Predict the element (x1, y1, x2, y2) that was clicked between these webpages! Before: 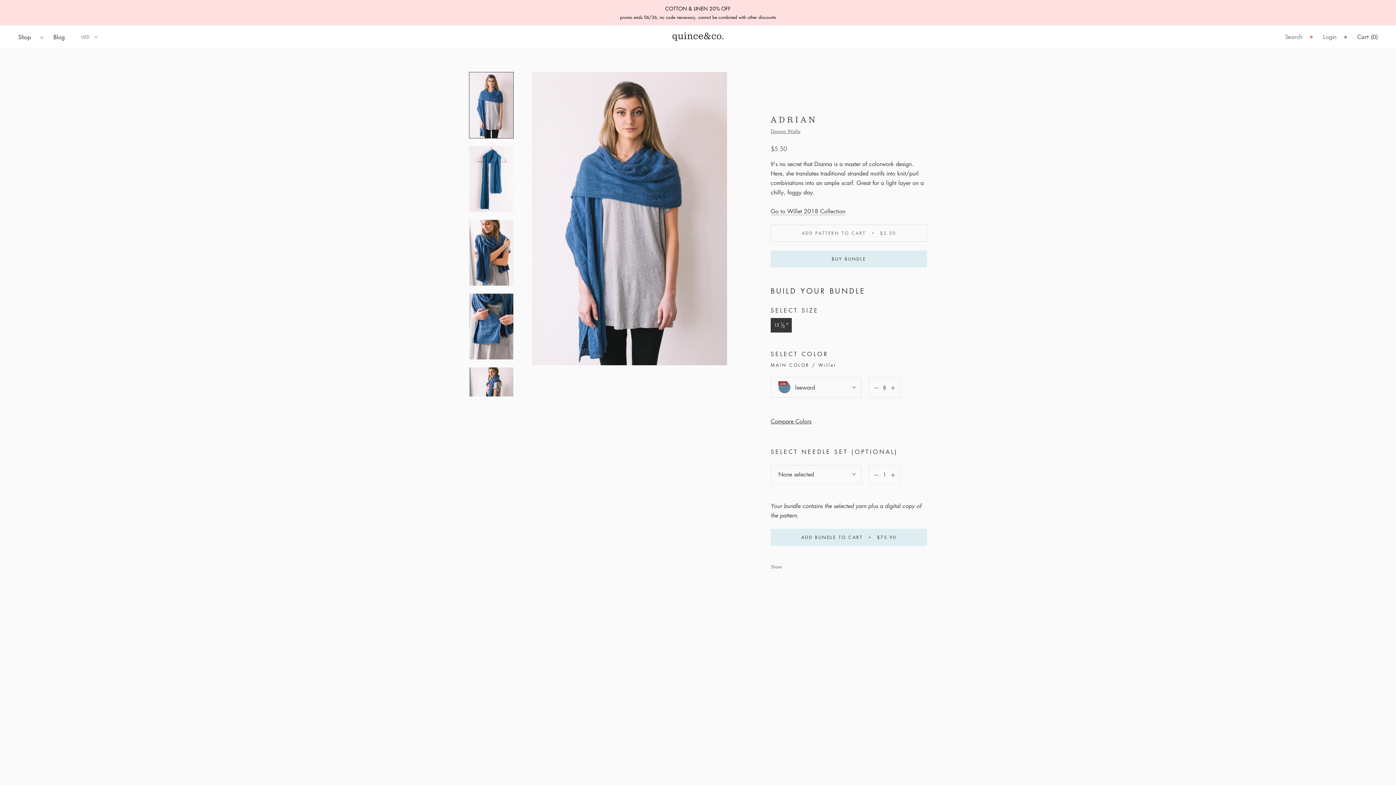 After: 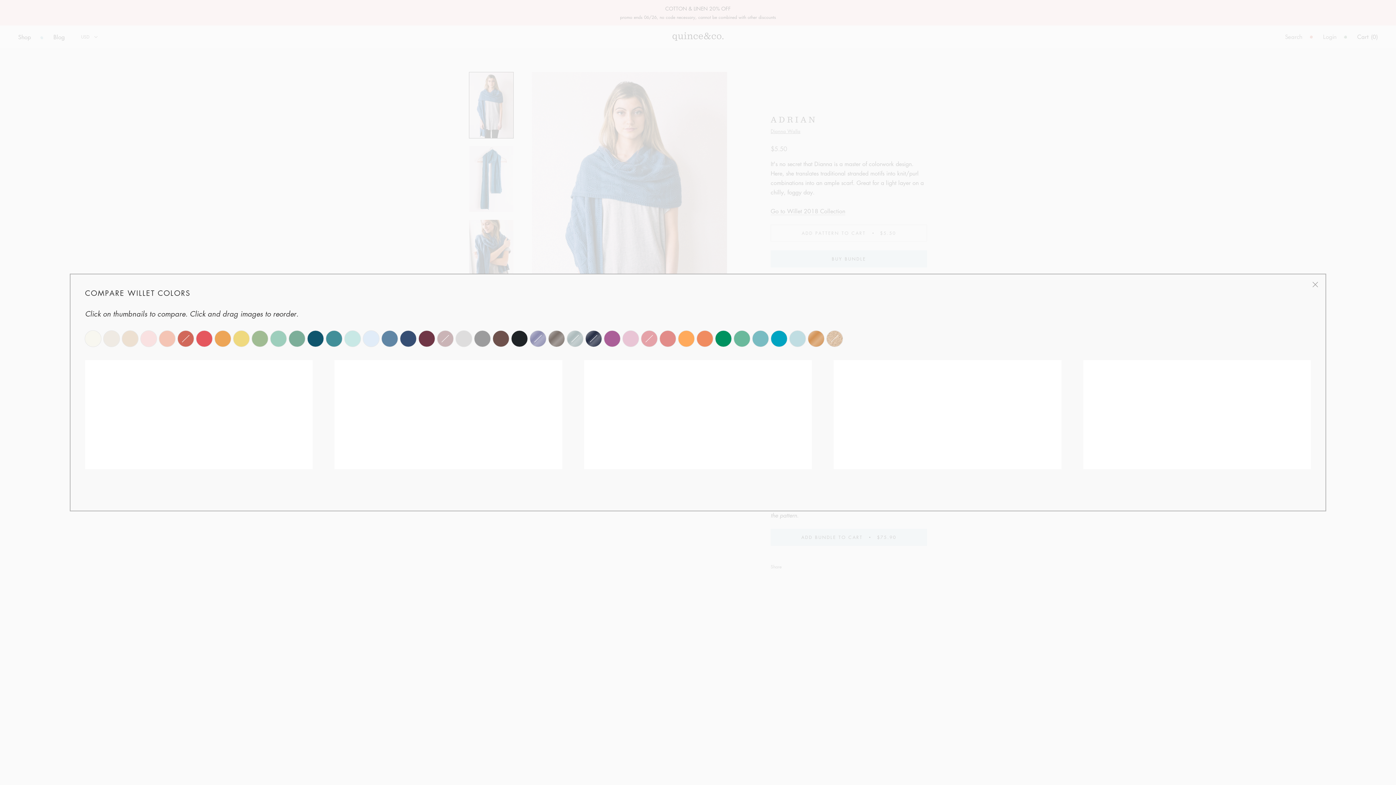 Action: bbox: (770, 416, 811, 426) label: Compare Colors